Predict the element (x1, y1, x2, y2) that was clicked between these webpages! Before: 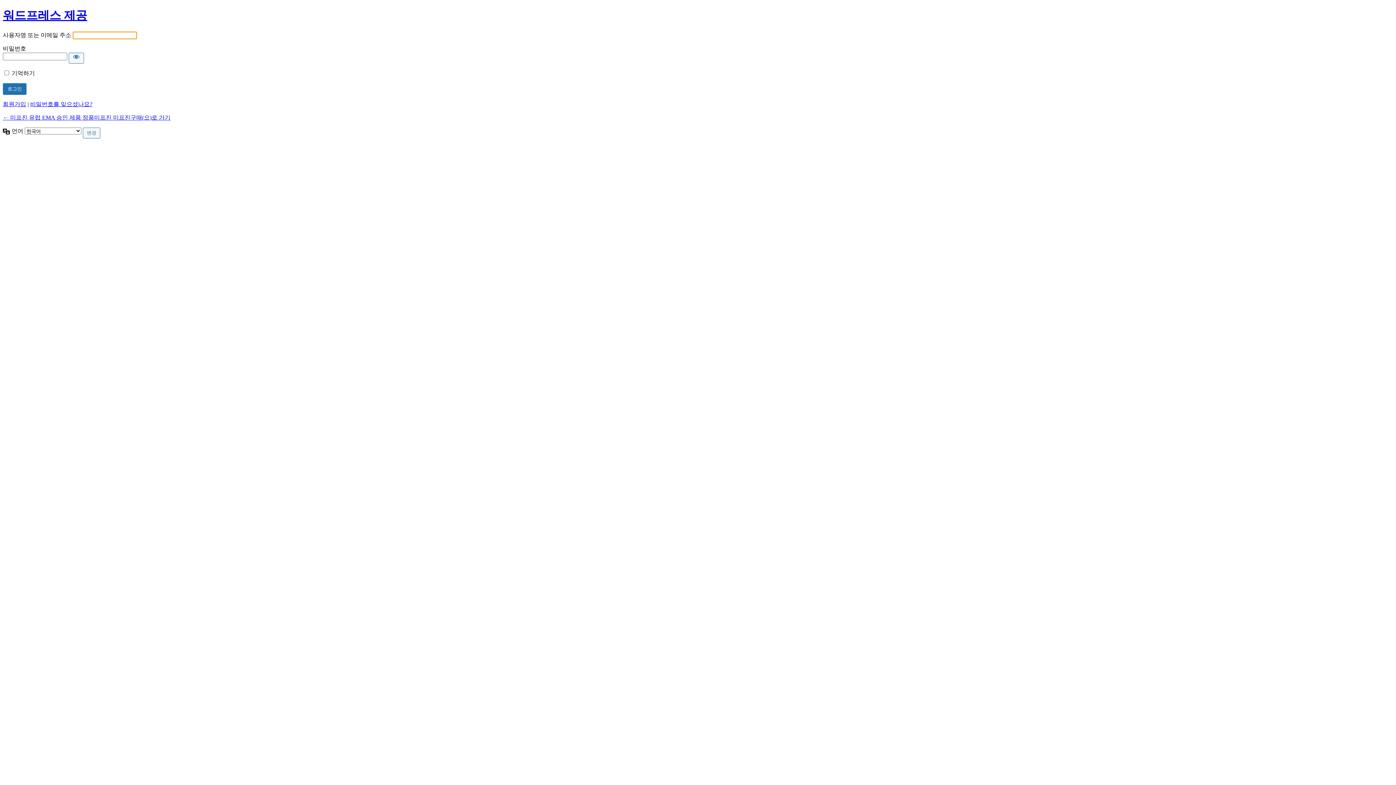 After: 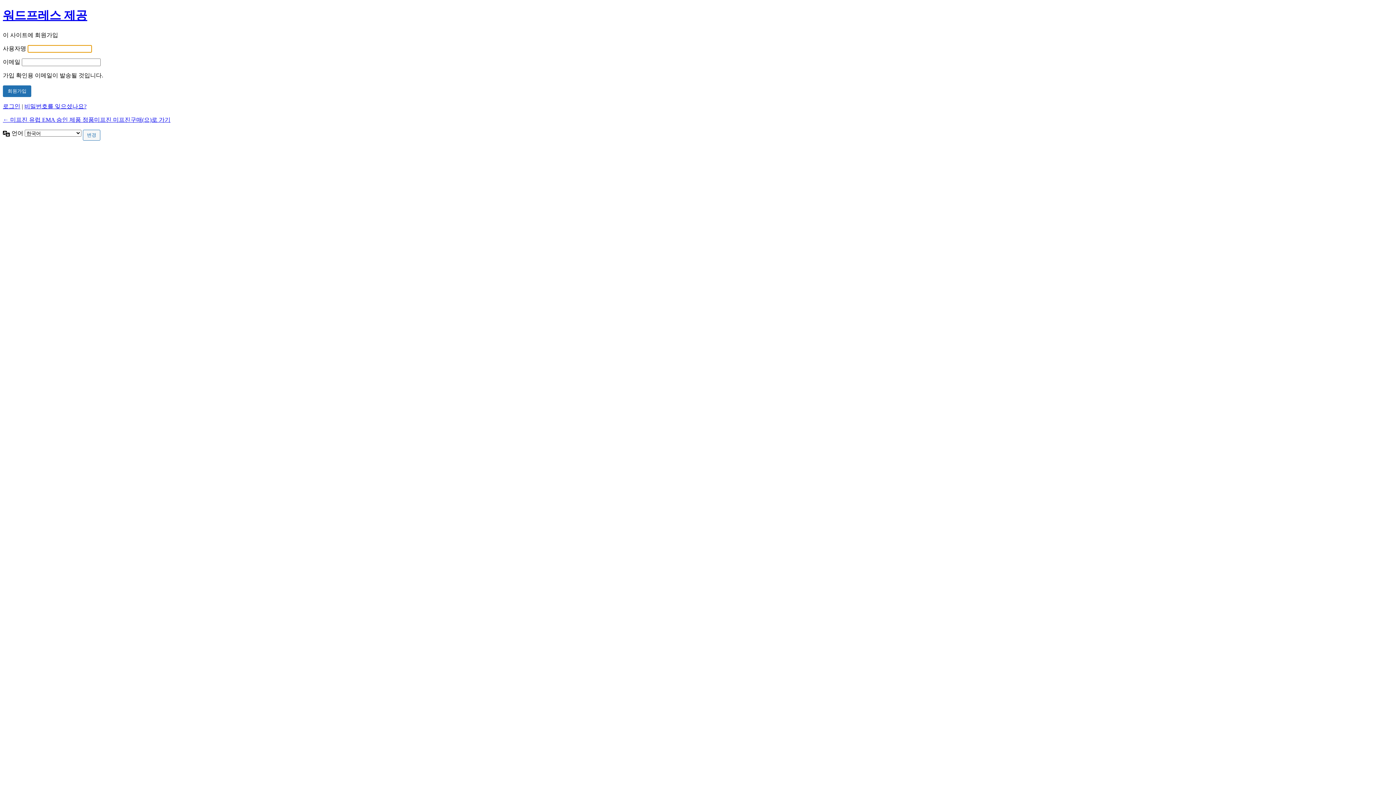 Action: label: 회원가입 bbox: (2, 101, 26, 107)